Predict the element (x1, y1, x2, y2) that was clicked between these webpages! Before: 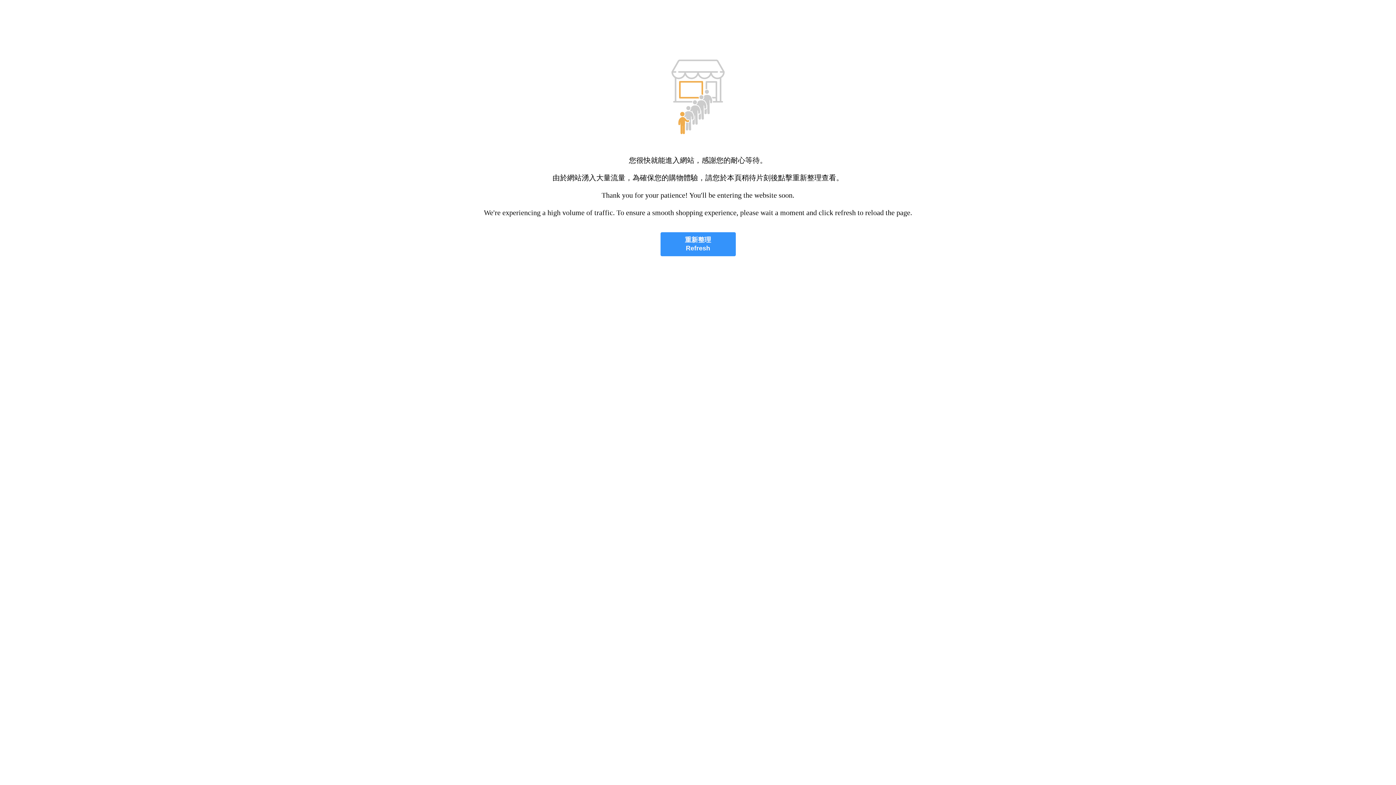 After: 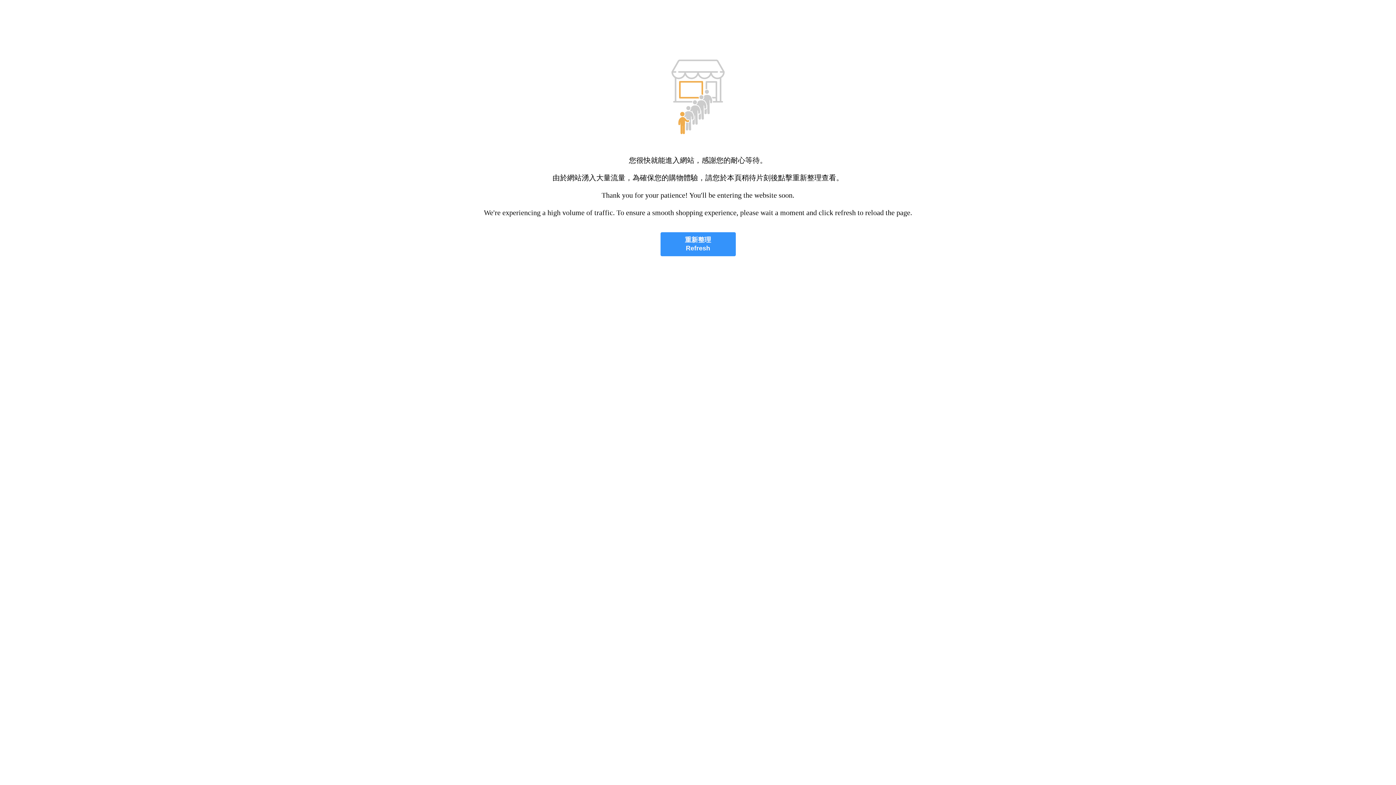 Action: bbox: (660, 232, 735, 256) label: 重新整理
Refresh